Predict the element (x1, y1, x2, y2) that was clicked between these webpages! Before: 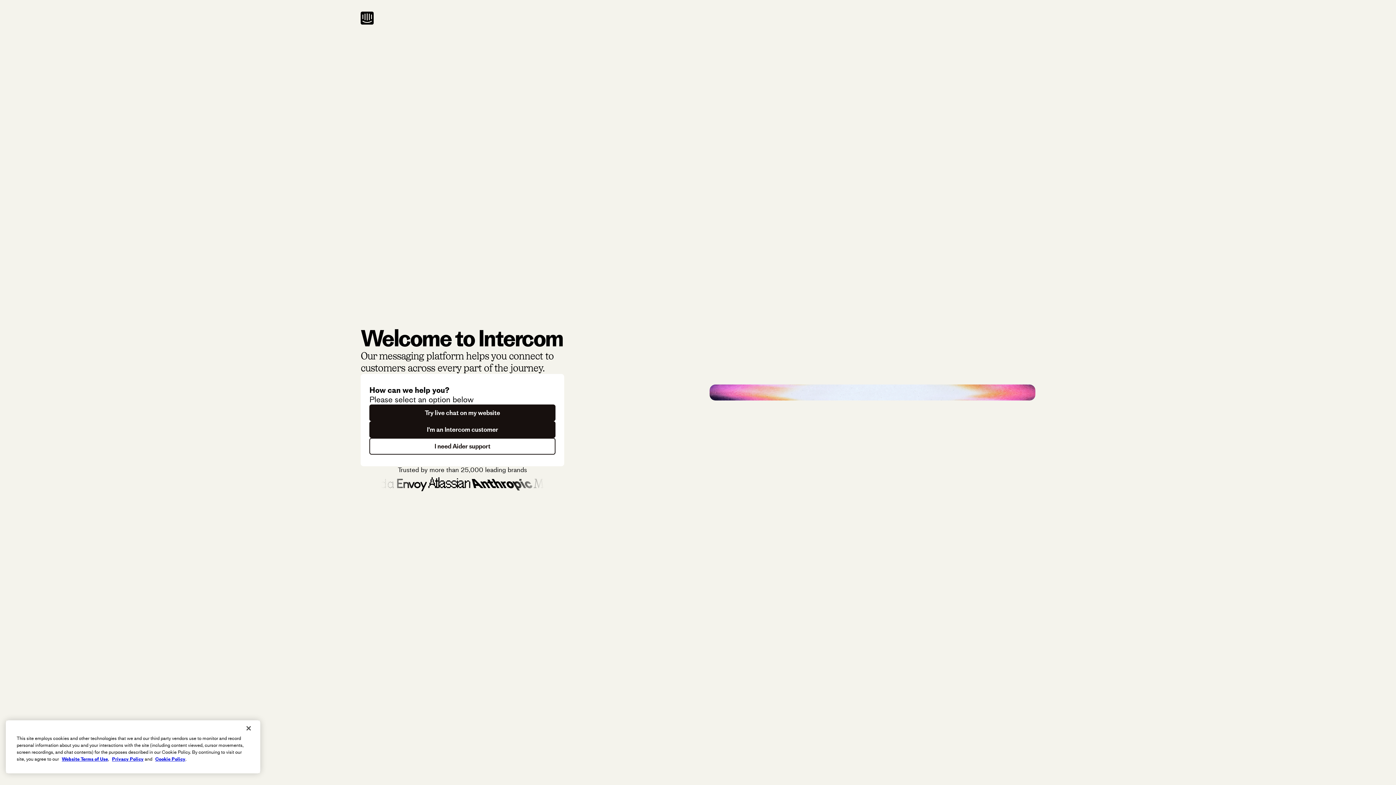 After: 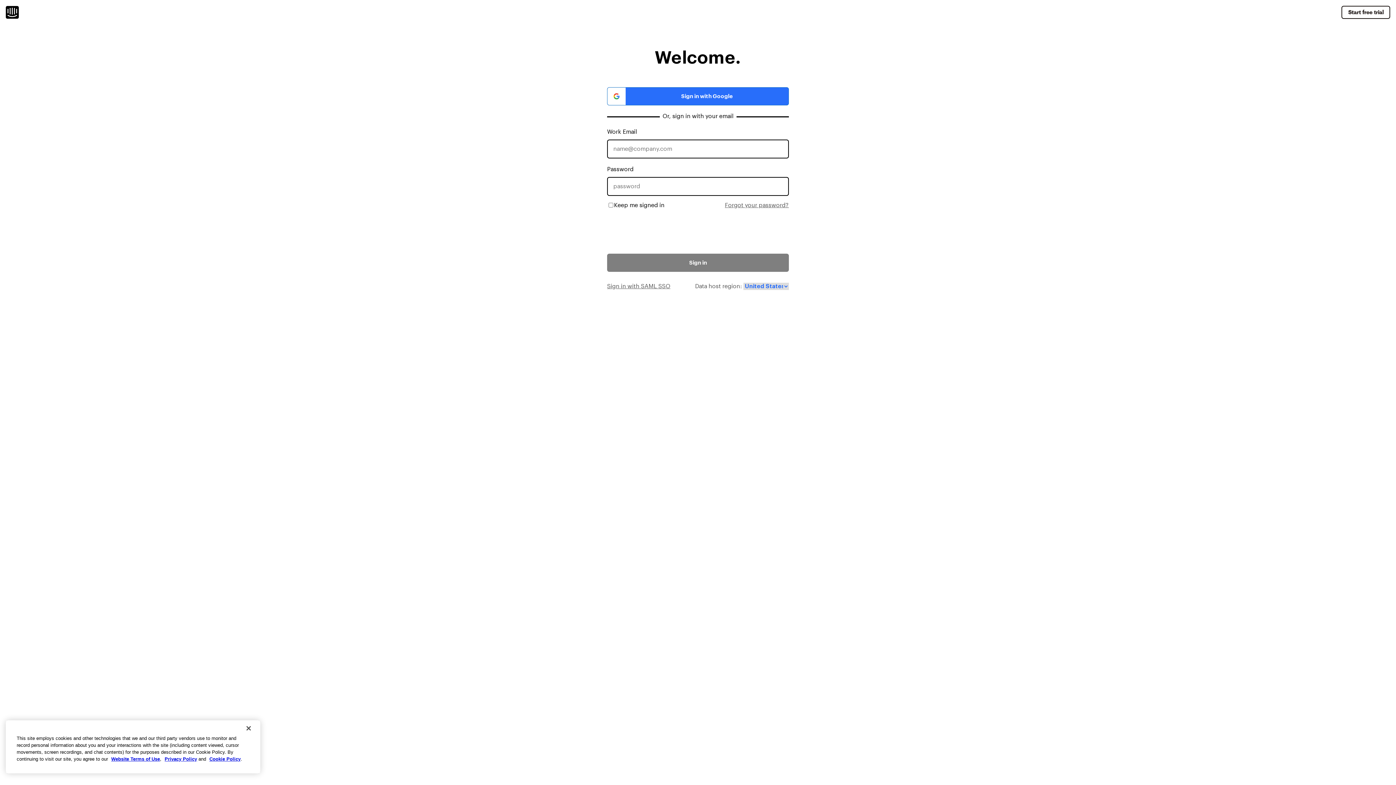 Action: bbox: (369, 421, 555, 438) label: I'm an Intercom customer